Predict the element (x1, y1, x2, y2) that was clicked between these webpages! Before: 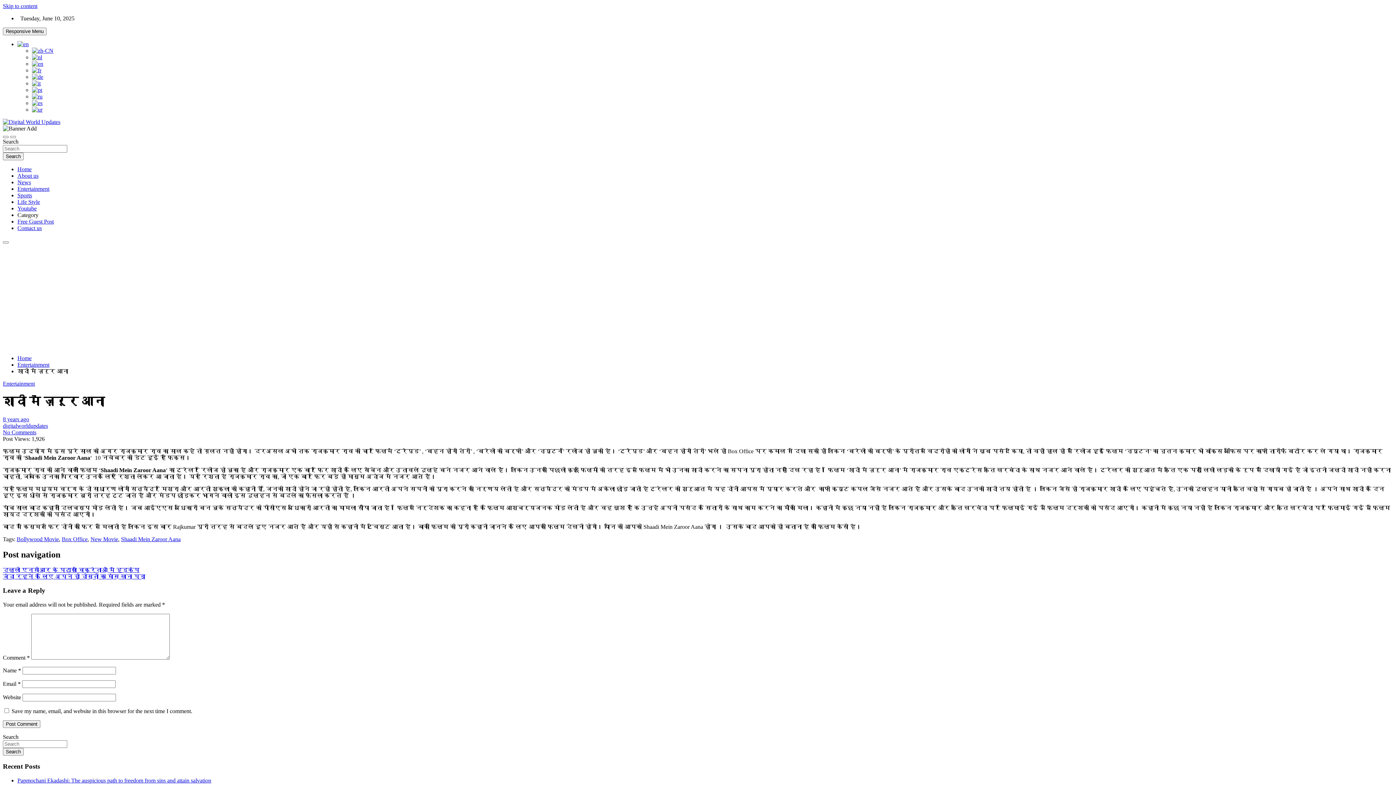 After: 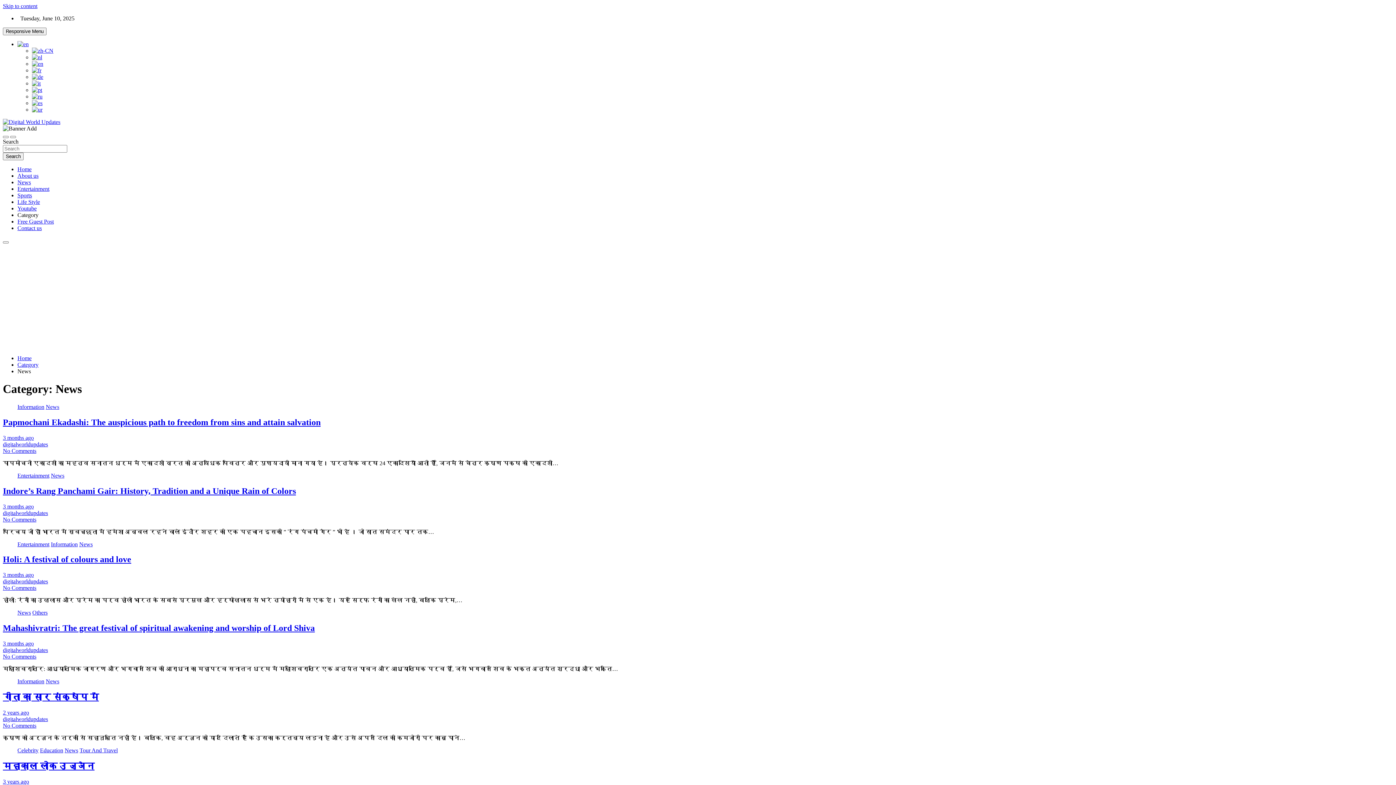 Action: label: News bbox: (17, 179, 30, 185)